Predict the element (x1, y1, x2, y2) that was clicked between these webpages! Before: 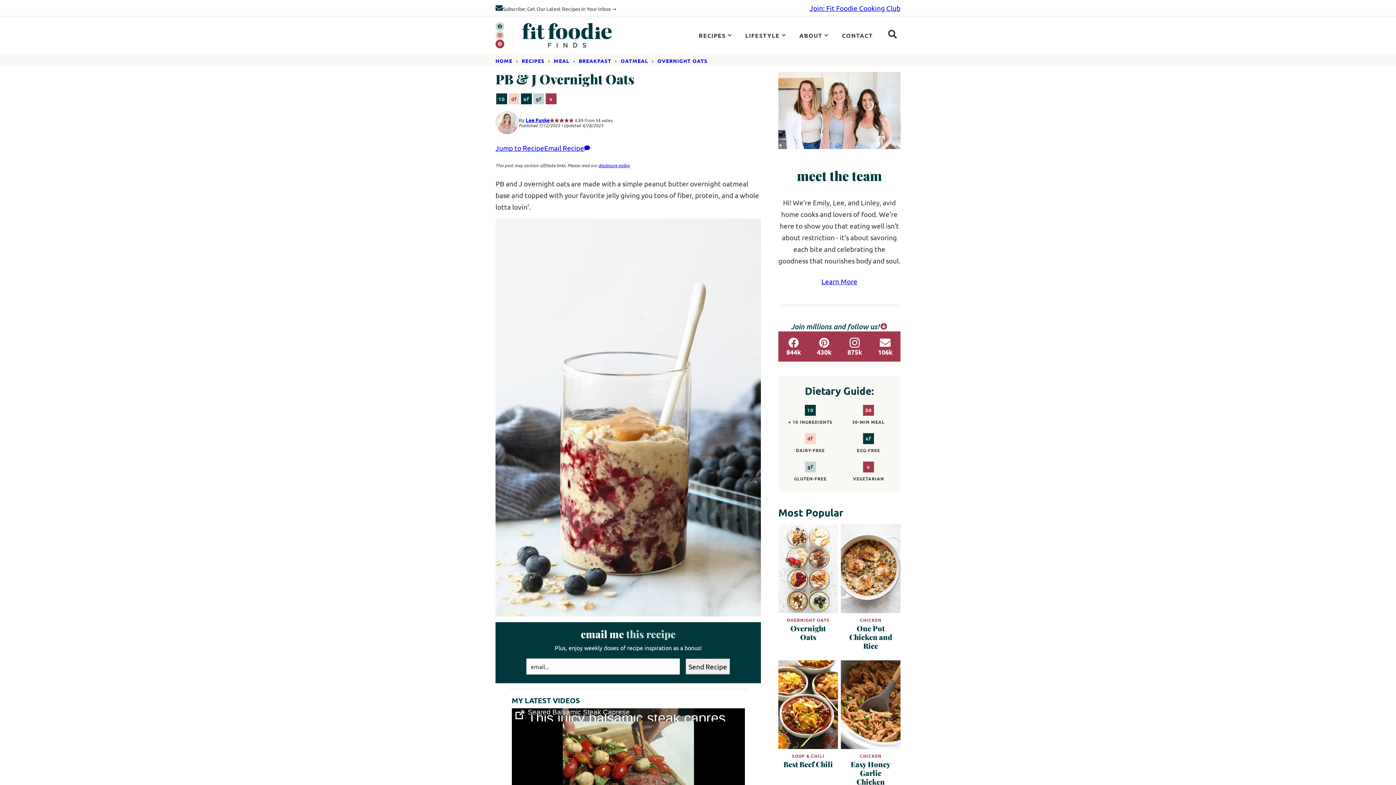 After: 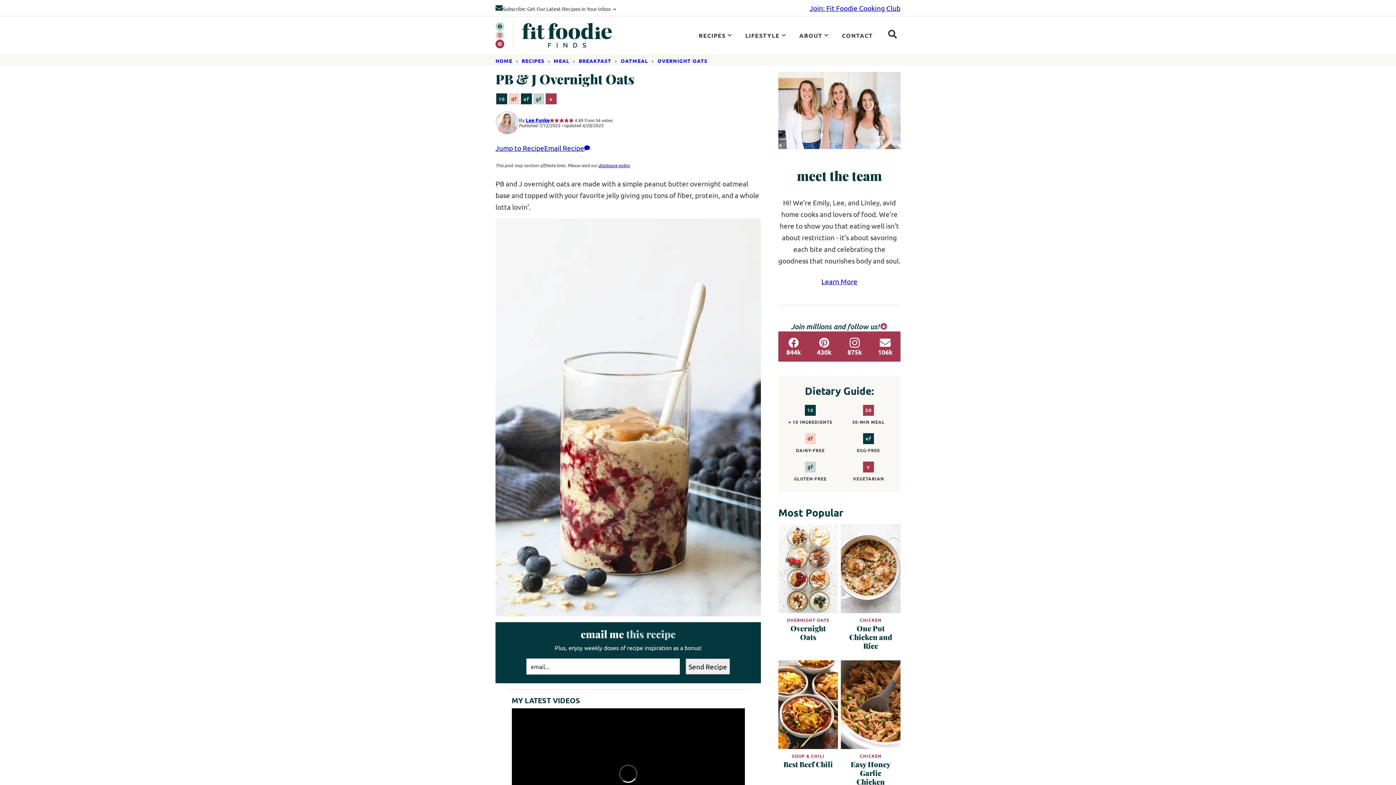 Action: label: Pinterest bbox: (495, 39, 504, 48)